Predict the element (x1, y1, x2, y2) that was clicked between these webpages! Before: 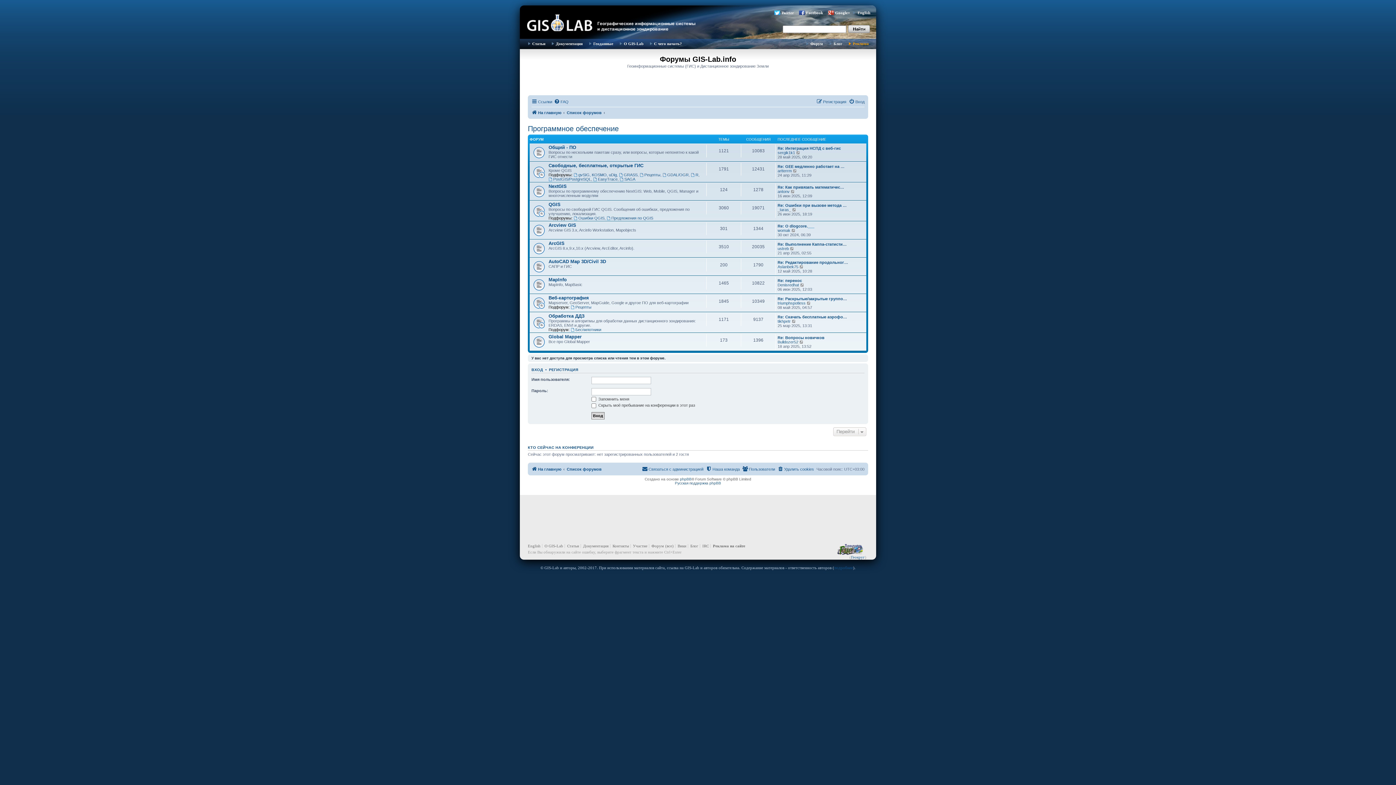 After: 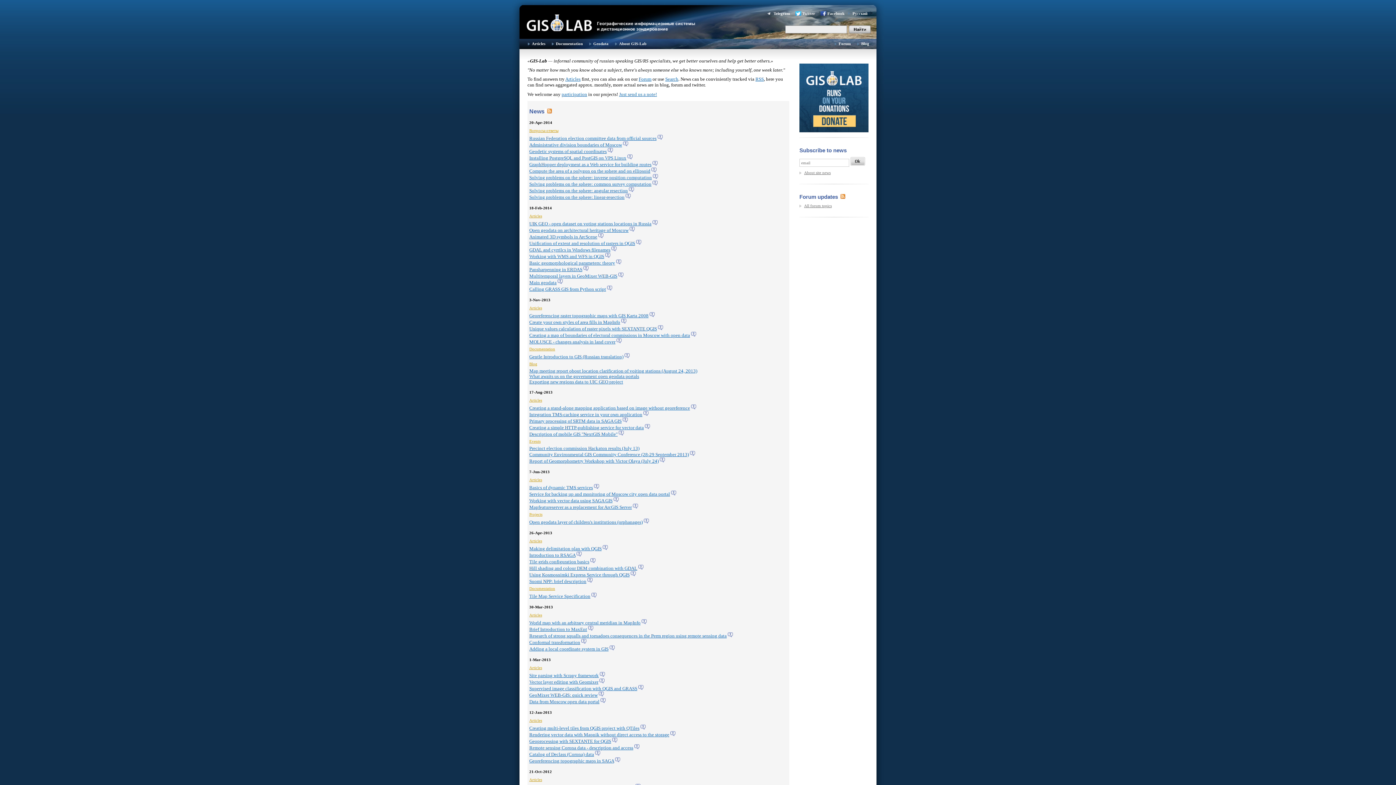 Action: label: English bbox: (528, 544, 541, 548)